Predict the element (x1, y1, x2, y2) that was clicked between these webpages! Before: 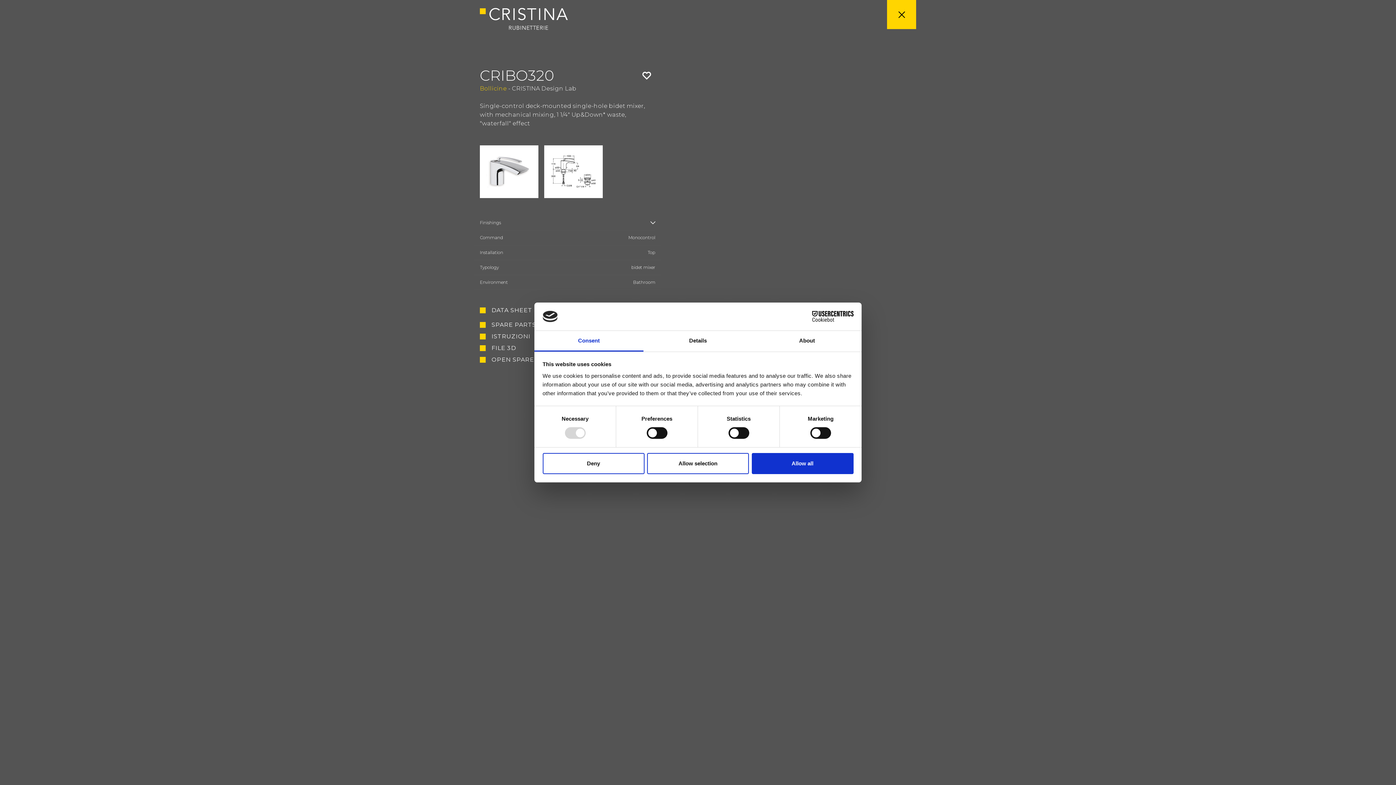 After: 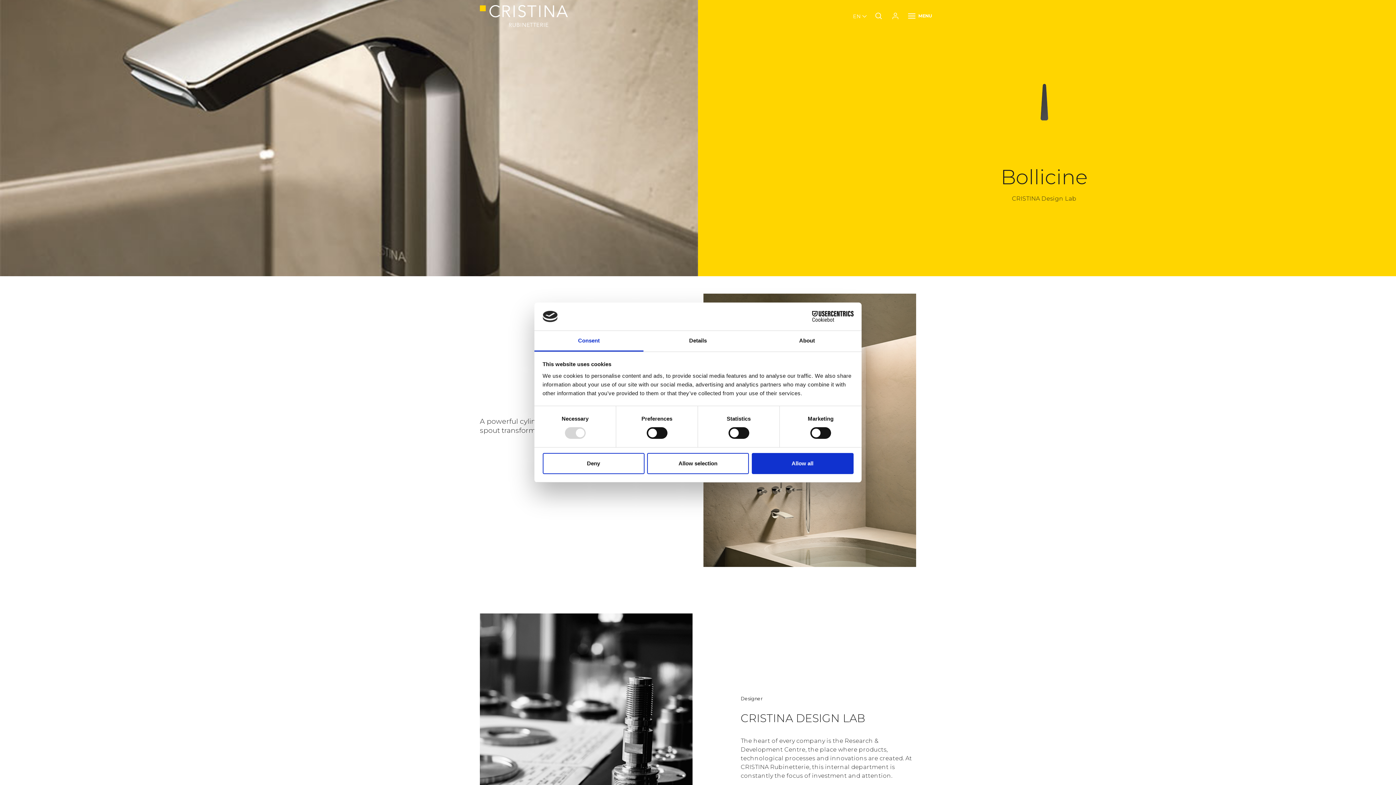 Action: bbox: (887, 0, 916, 29)